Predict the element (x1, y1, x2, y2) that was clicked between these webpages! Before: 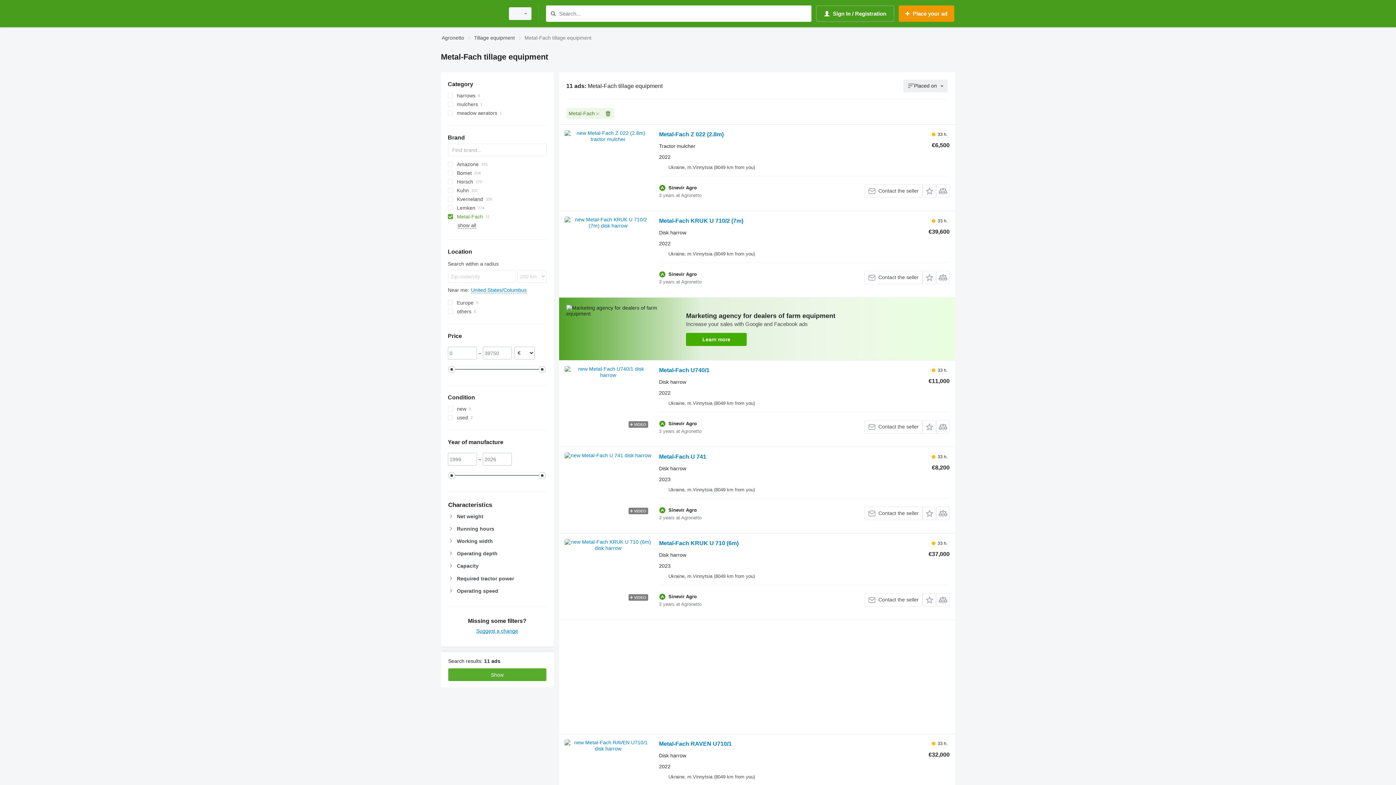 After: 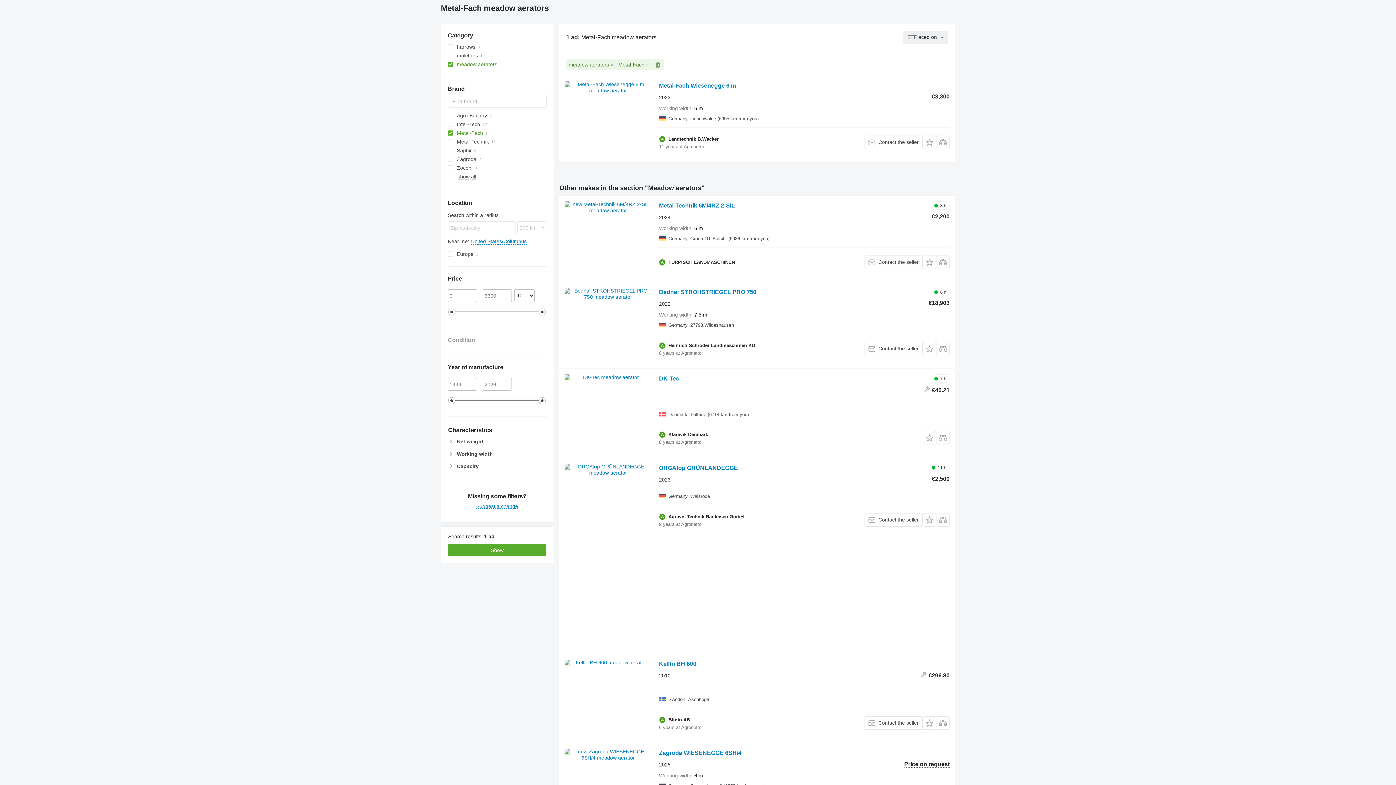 Action: bbox: (447, 108, 546, 117) label: meadow aerators